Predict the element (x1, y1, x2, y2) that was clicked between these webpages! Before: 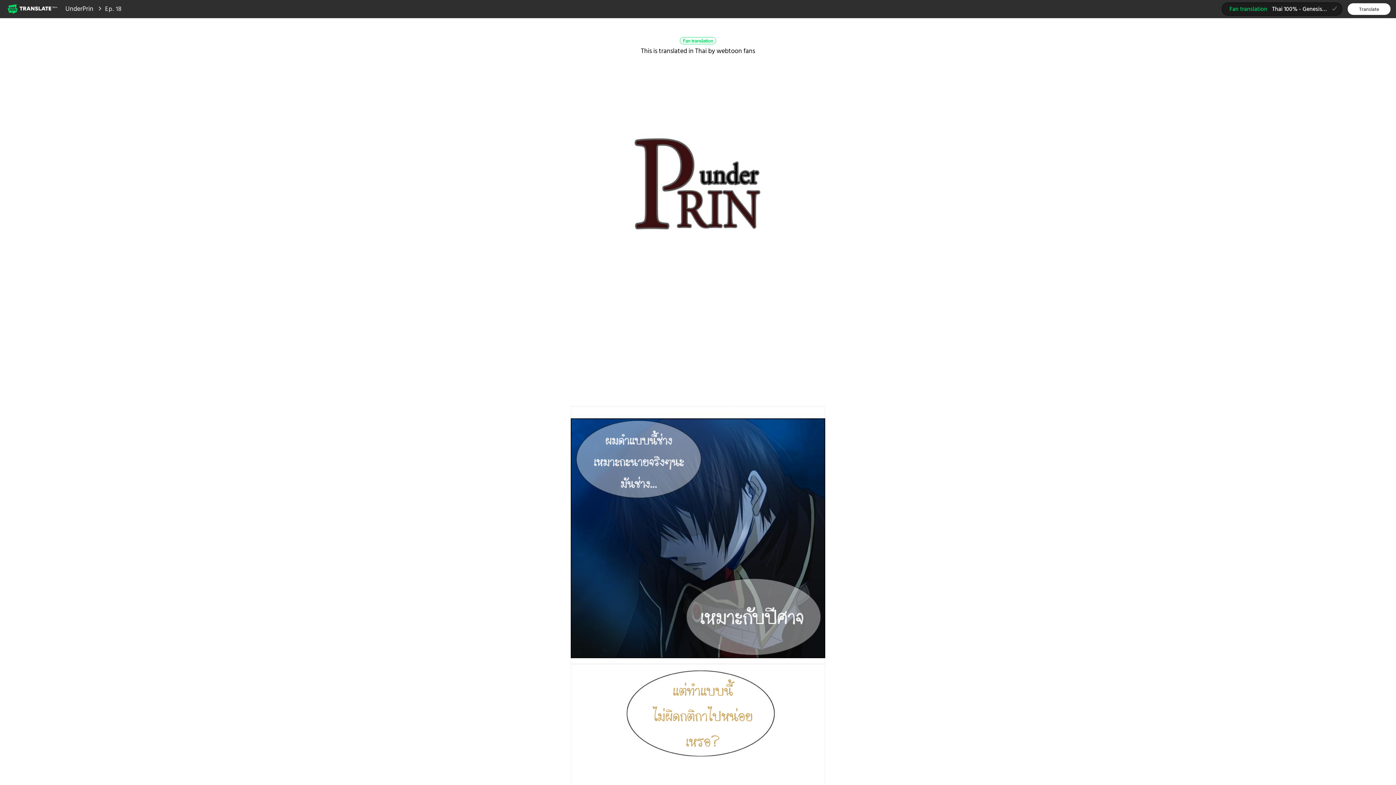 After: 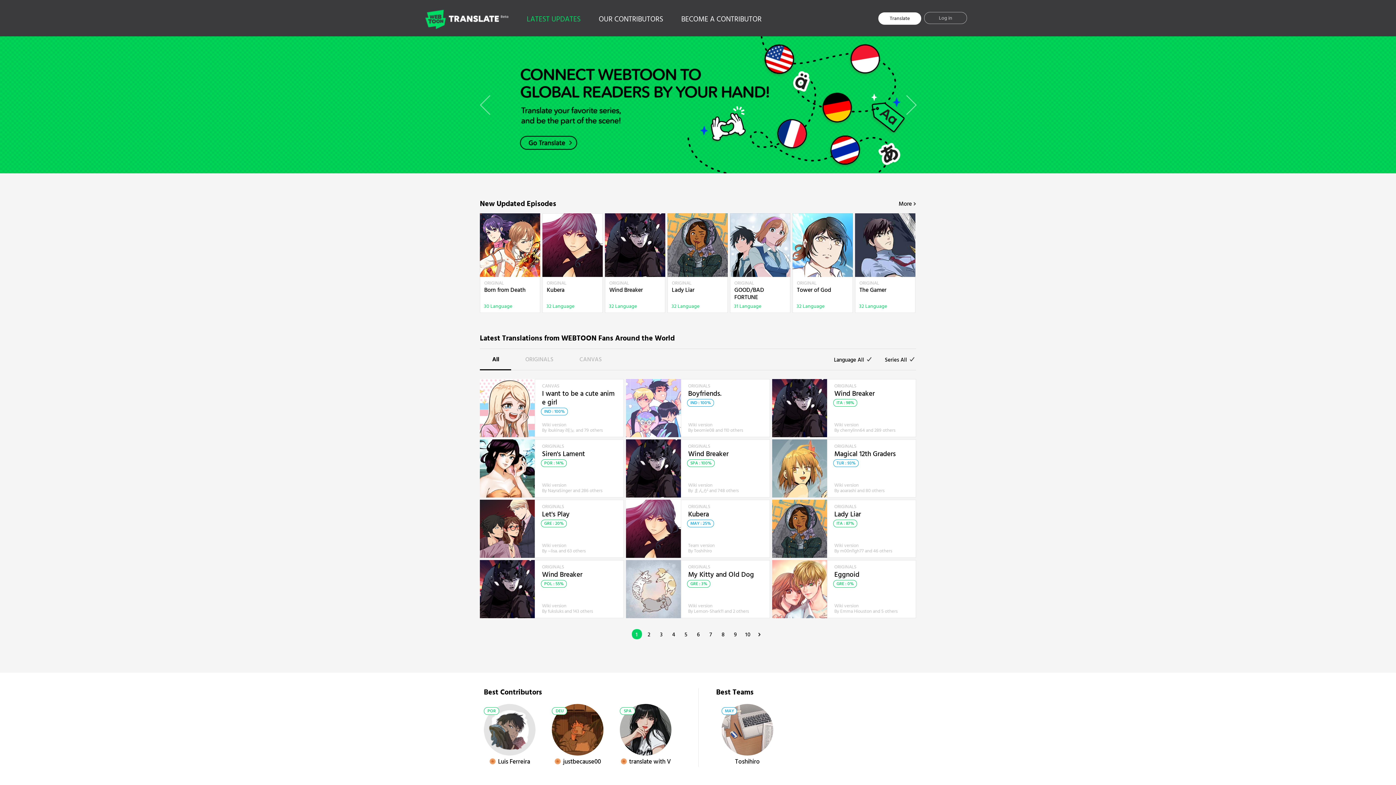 Action: label: Webtoon Translate Beta bbox: (7, 2, 58, 14)